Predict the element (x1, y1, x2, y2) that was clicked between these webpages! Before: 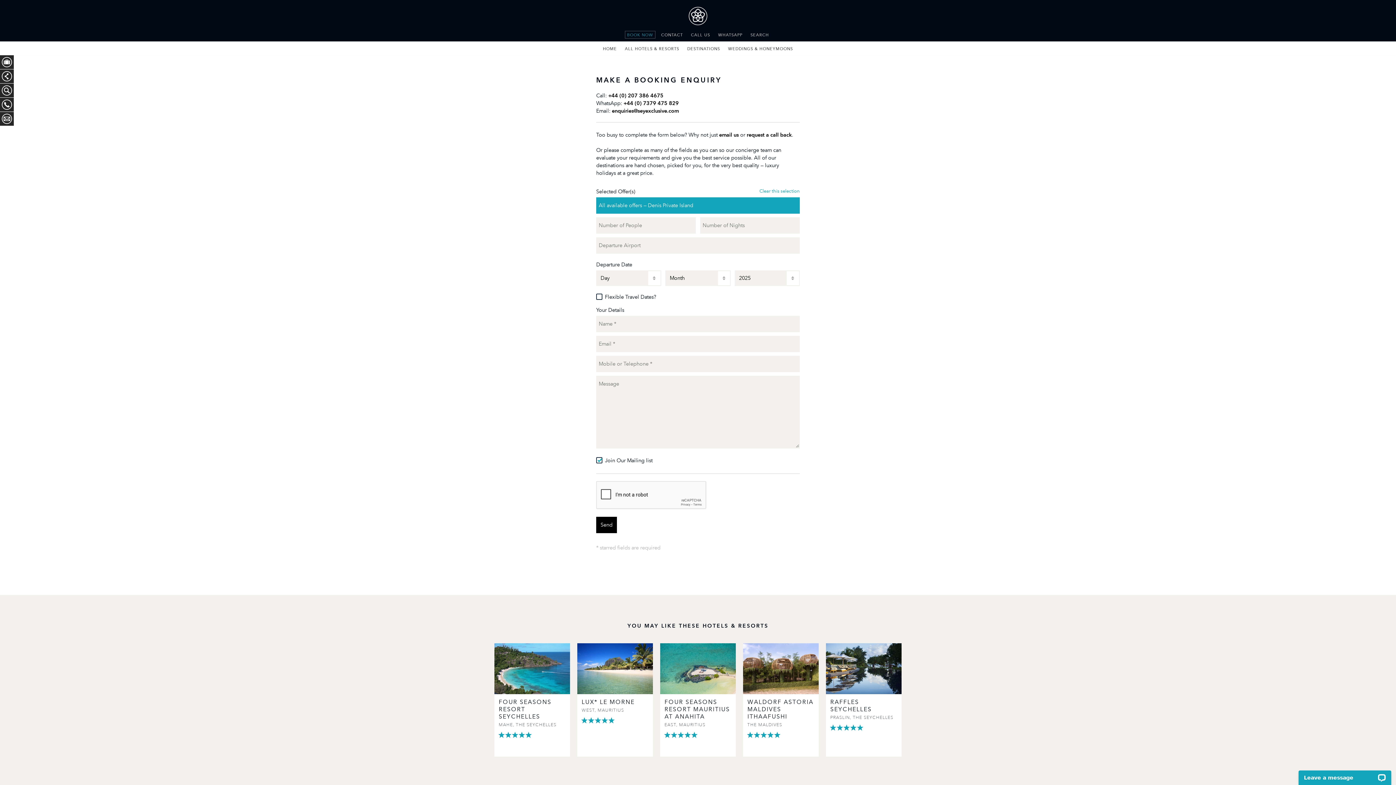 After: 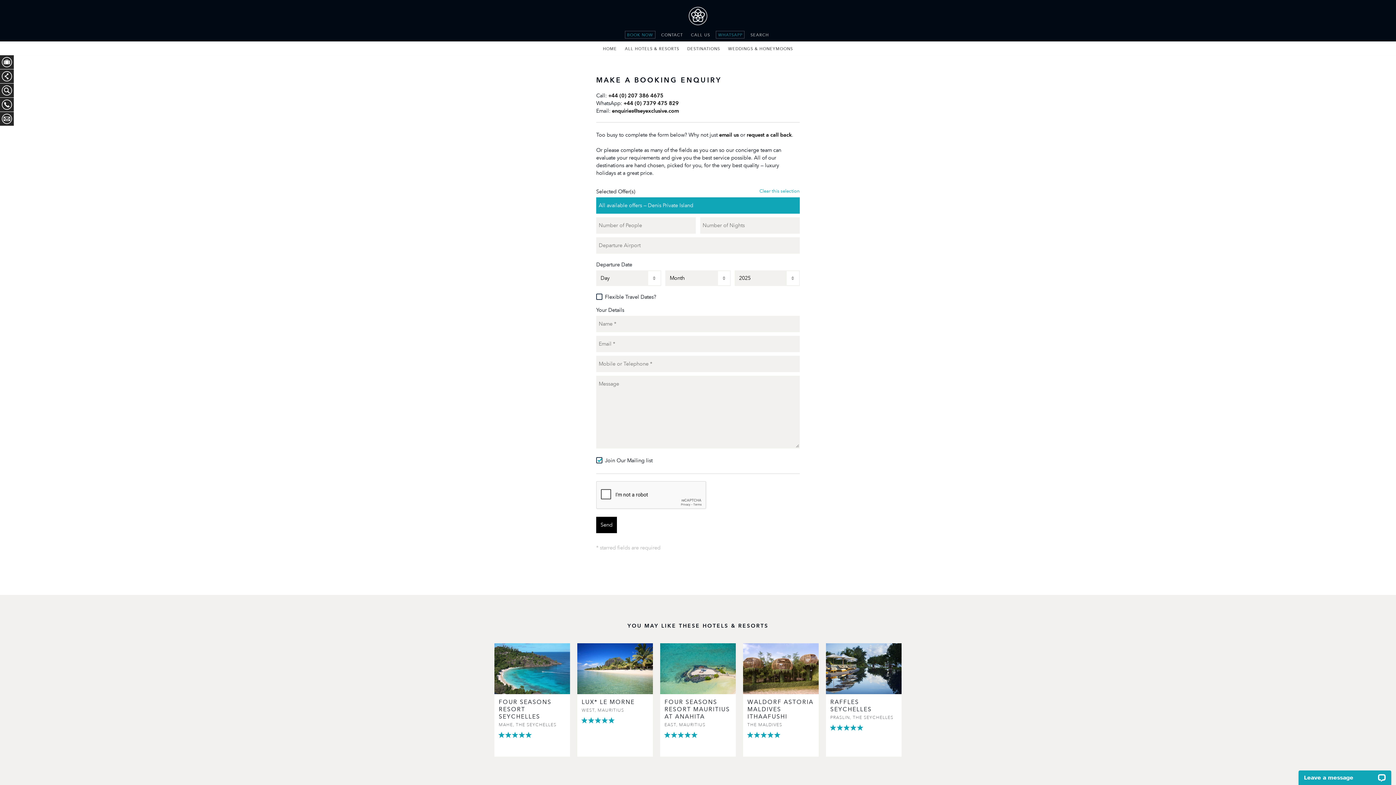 Action: bbox: (716, 30, 744, 38) label: WHATSAPP